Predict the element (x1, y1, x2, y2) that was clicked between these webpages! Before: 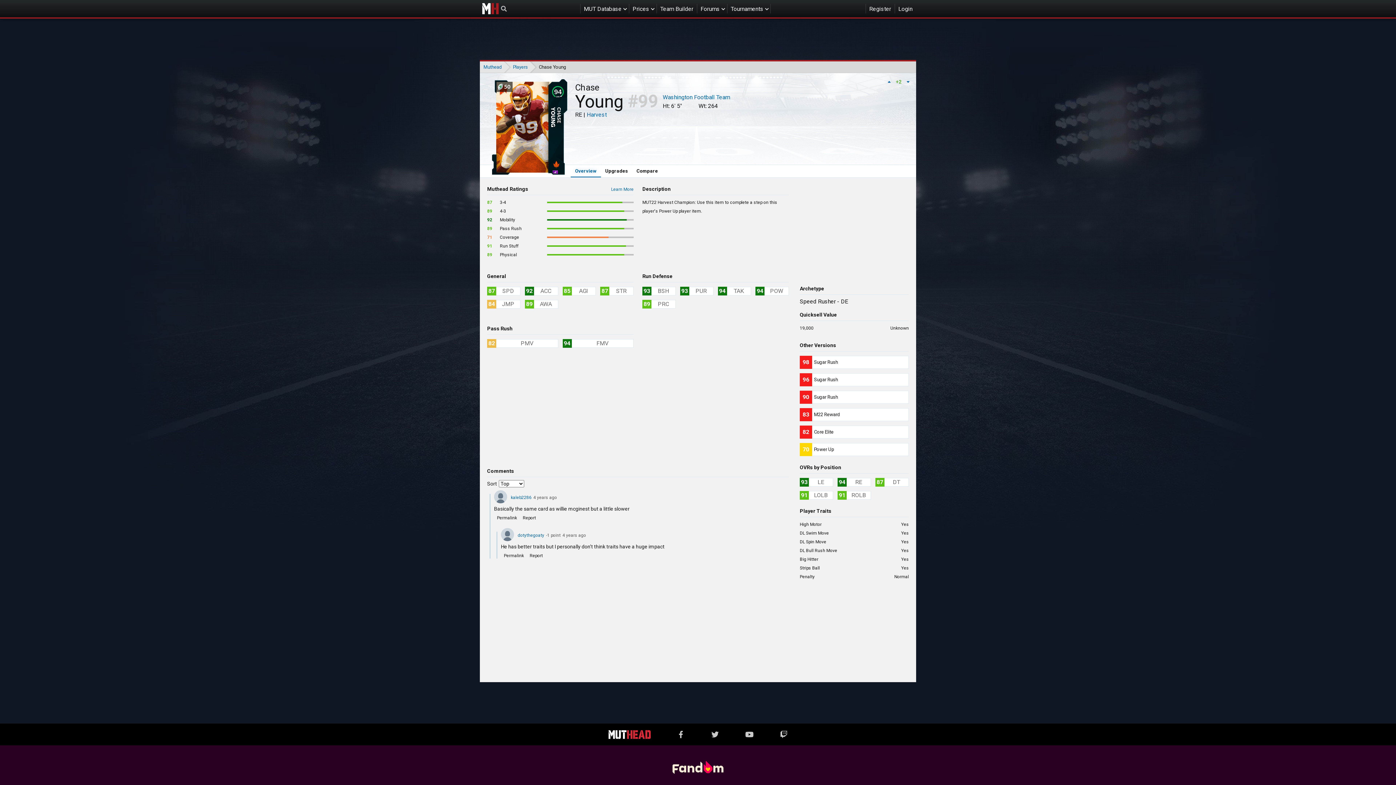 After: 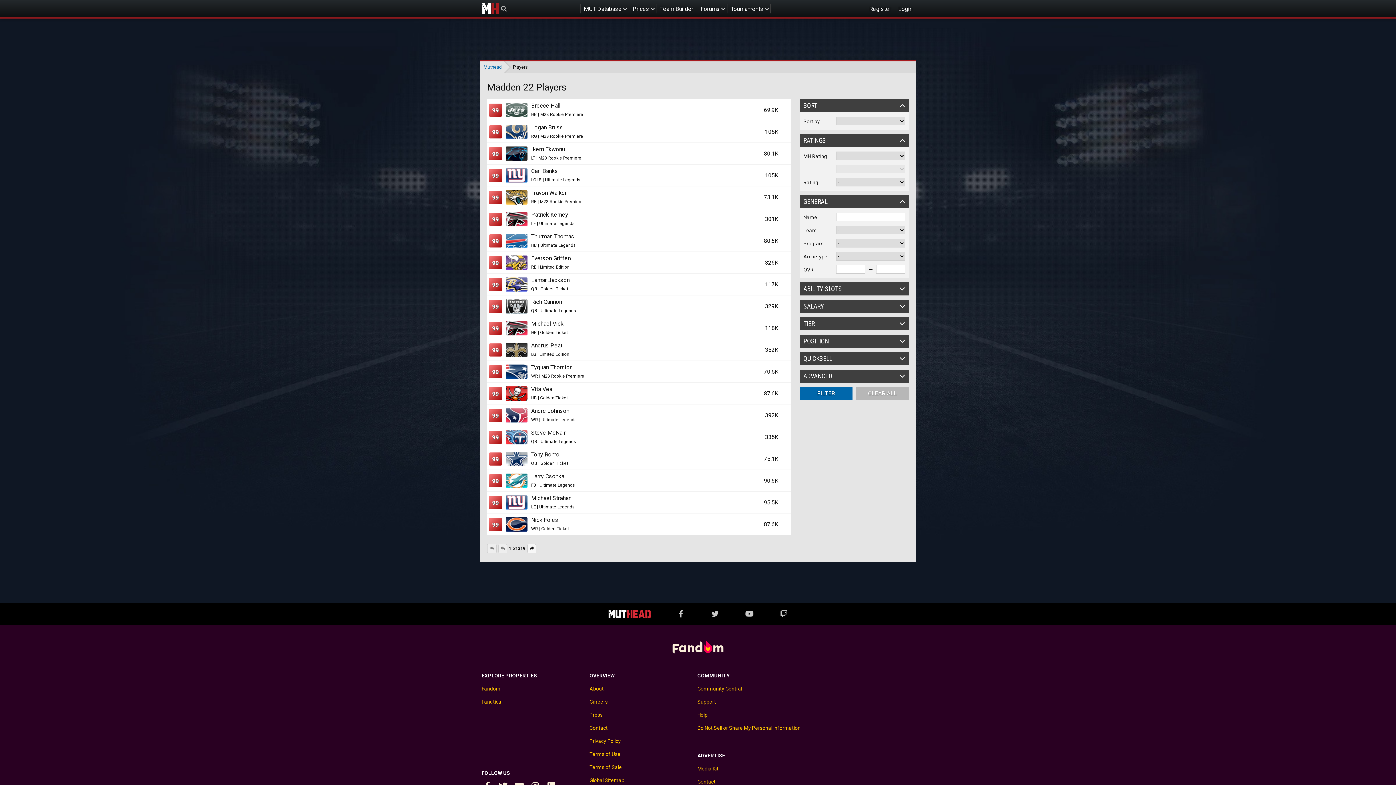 Action: bbox: (513, 64, 528, 69) label: Players